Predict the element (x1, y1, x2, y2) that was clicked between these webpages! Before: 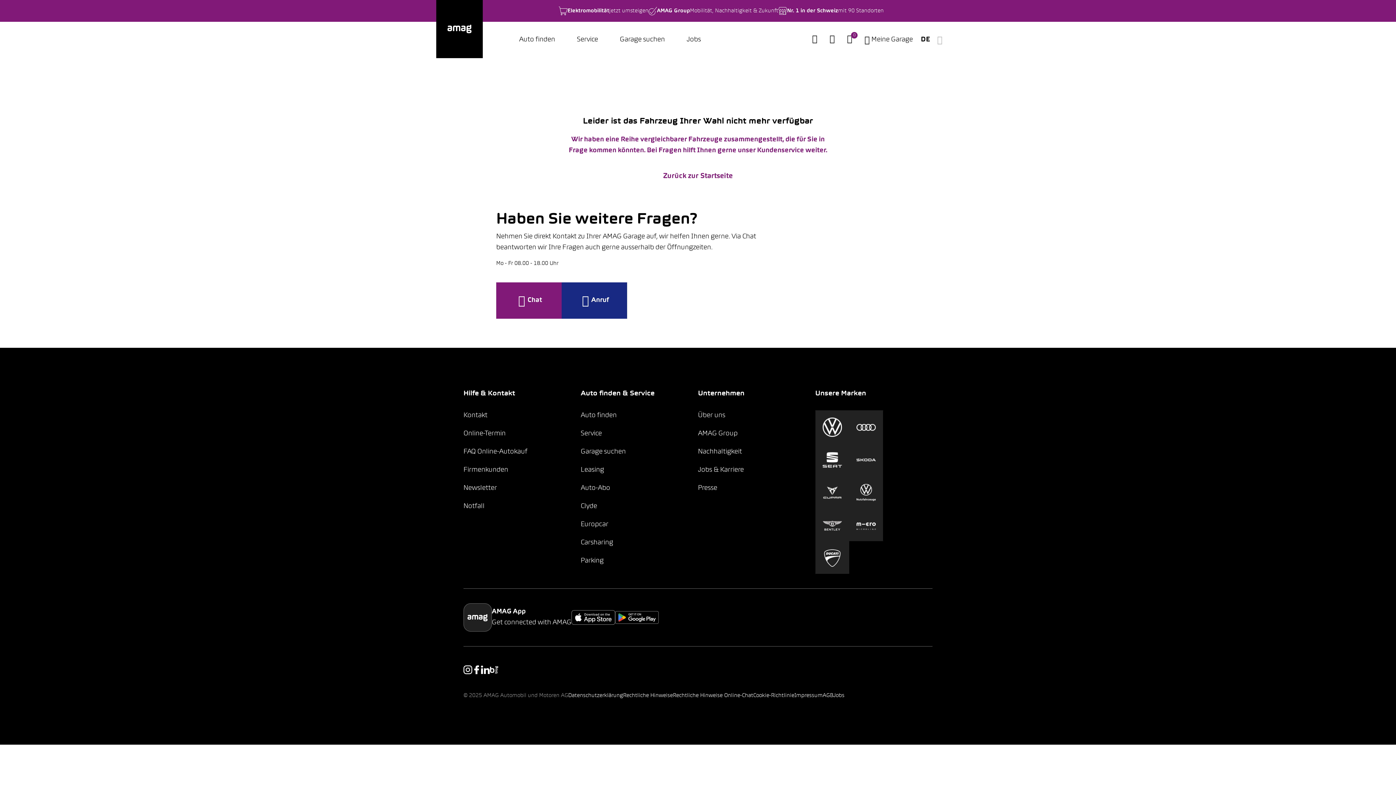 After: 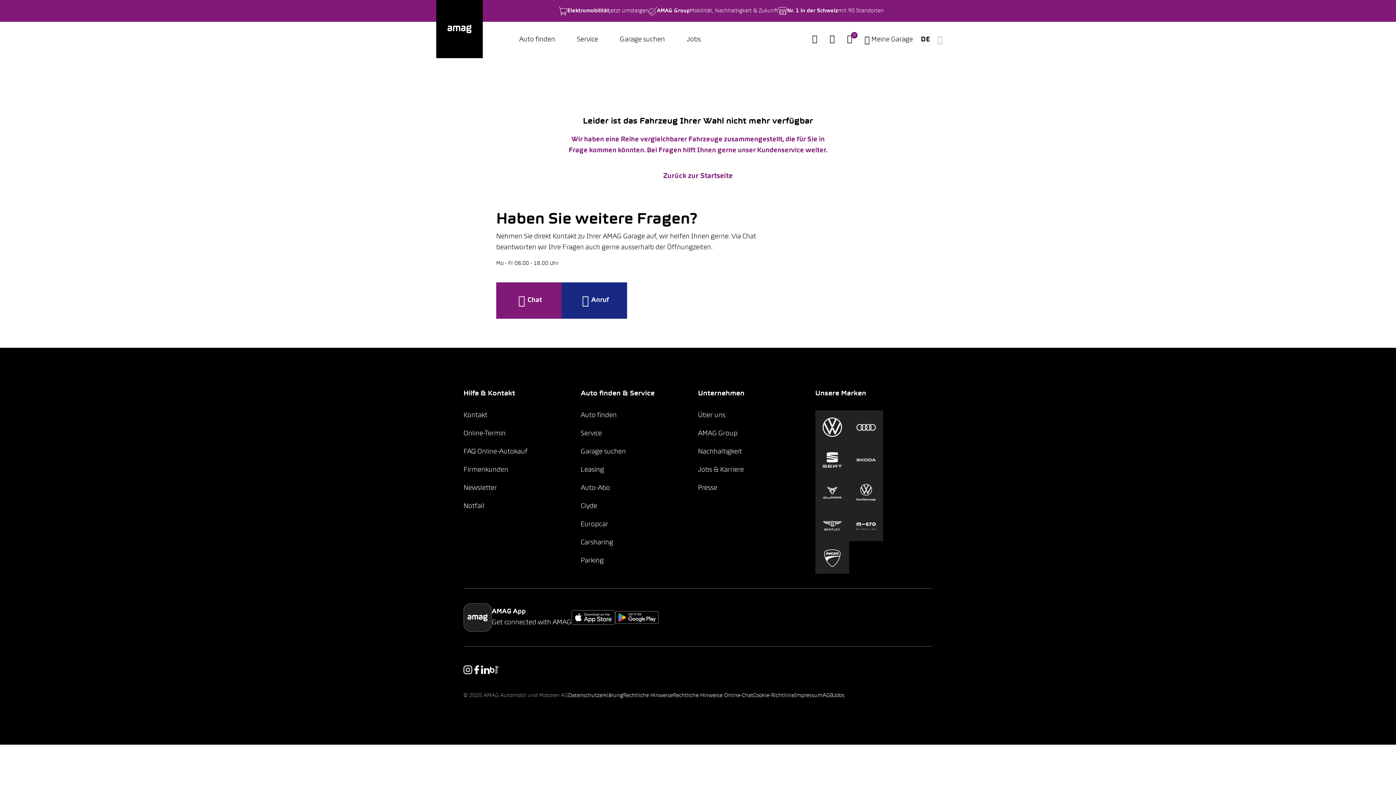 Action: bbox: (833, 693, 844, 698) label: Jobs